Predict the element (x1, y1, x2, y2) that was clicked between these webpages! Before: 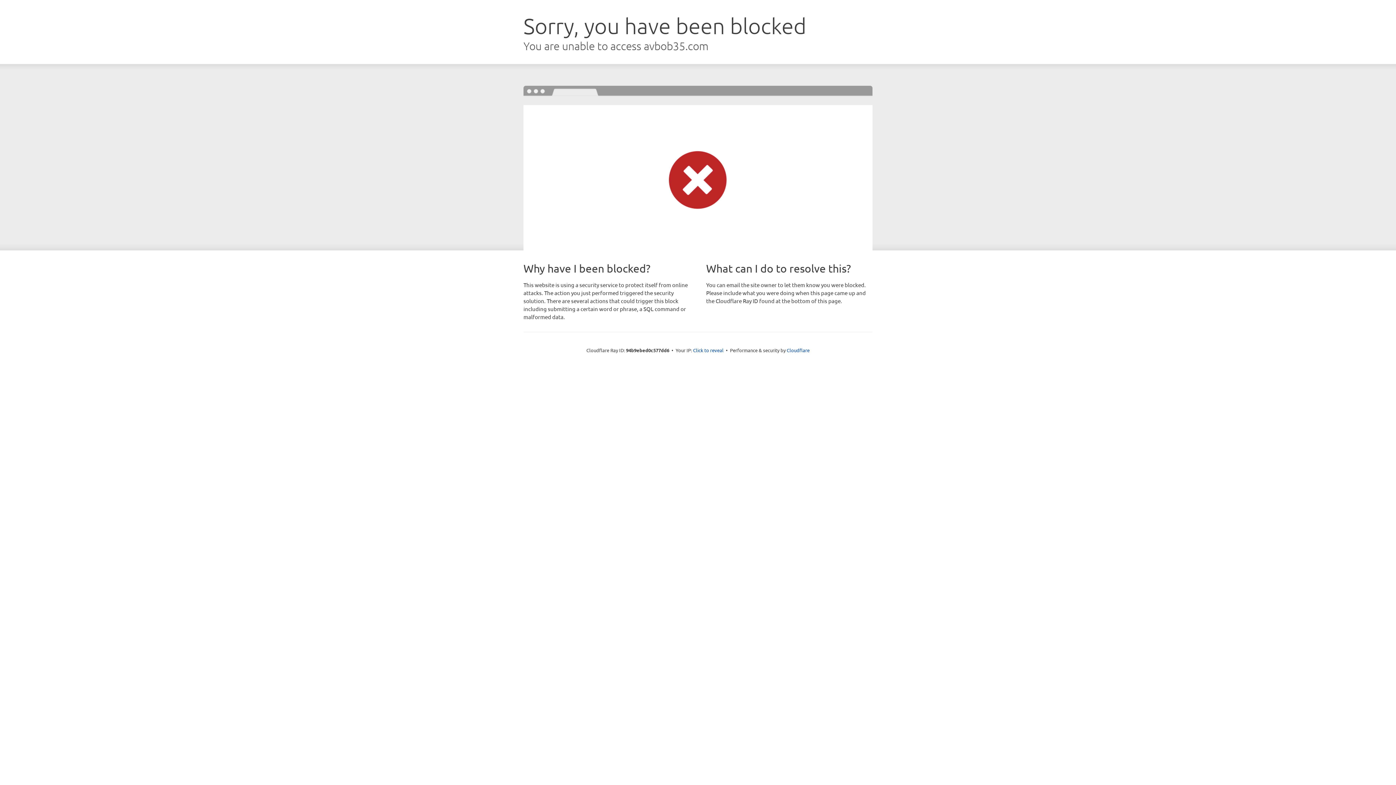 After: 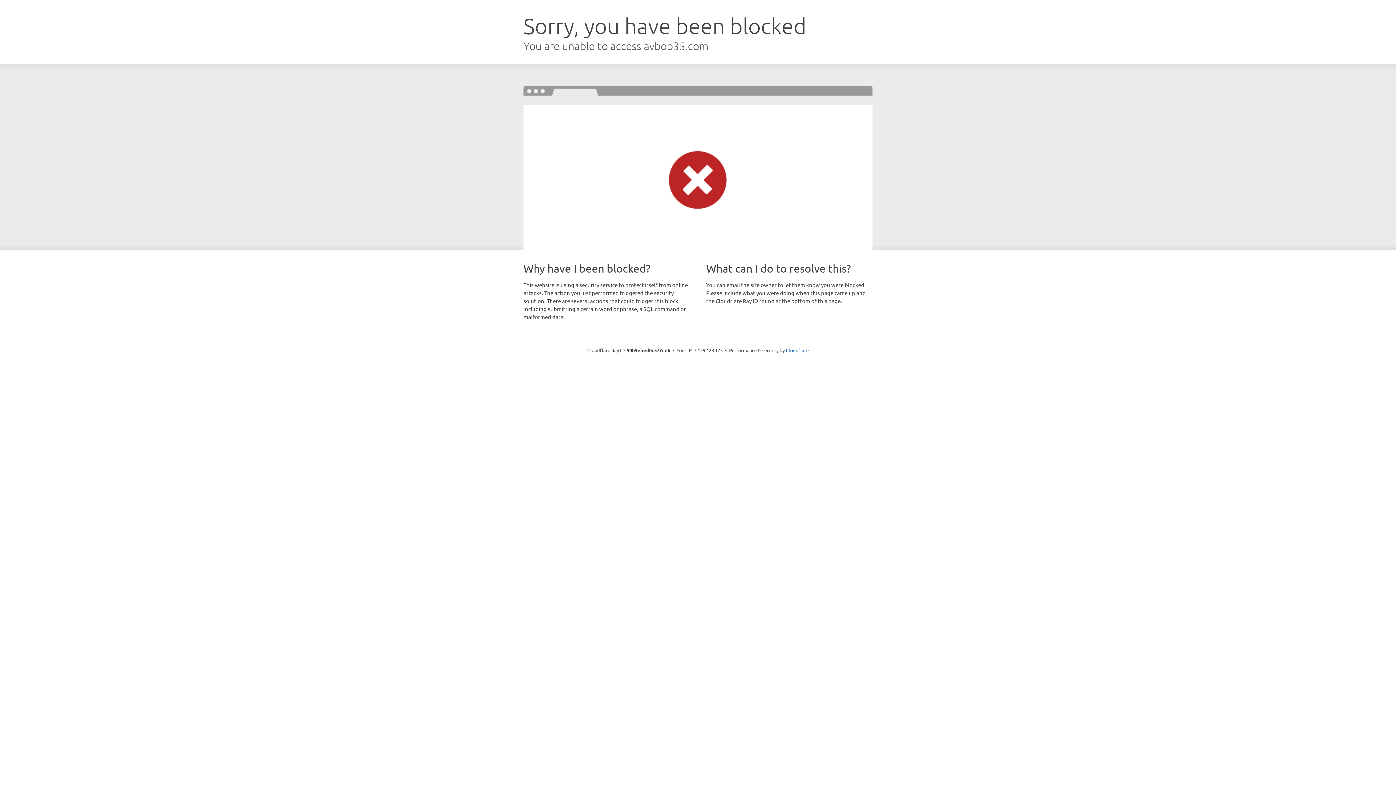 Action: label: Click to reveal bbox: (693, 346, 723, 353)